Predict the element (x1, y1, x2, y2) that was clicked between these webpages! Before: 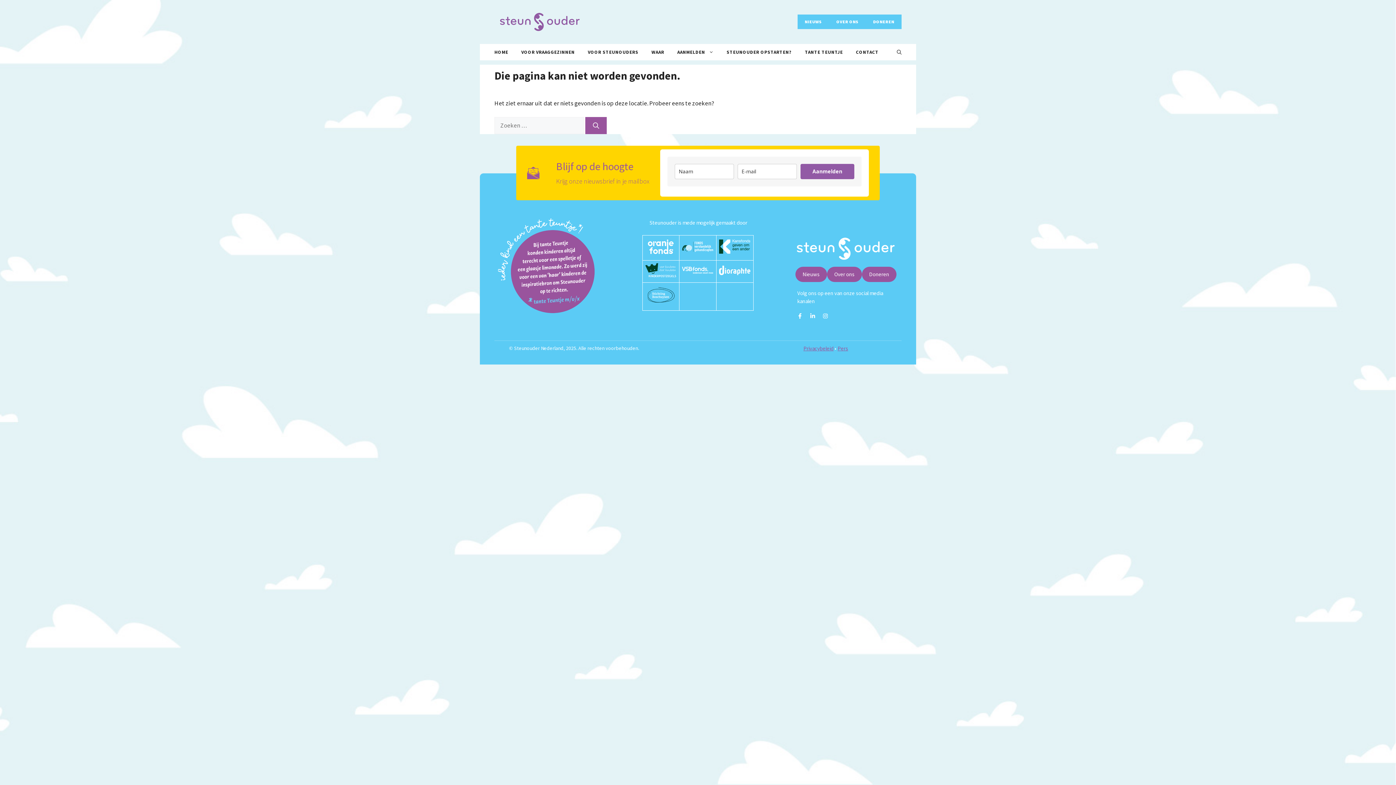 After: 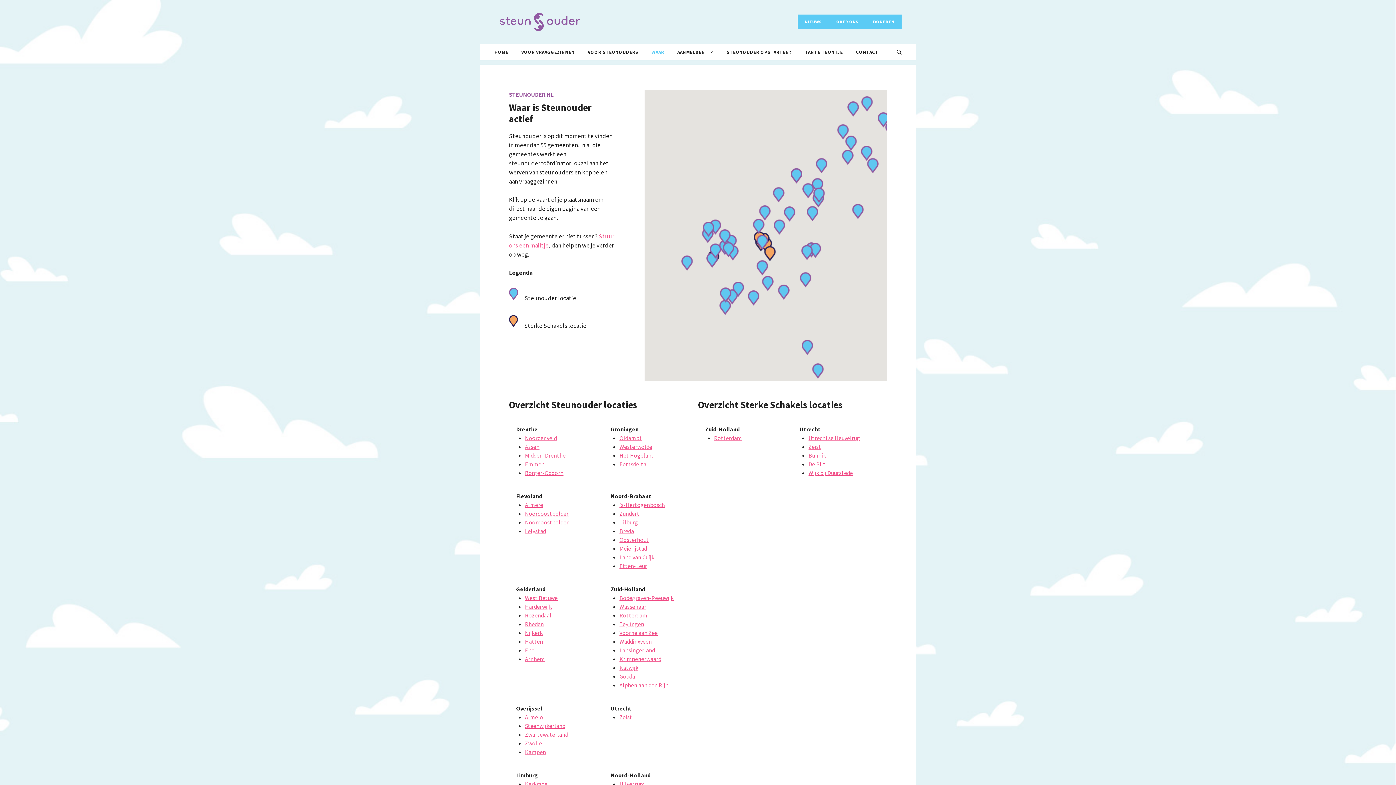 Action: bbox: (645, 43, 670, 60) label: WAAR